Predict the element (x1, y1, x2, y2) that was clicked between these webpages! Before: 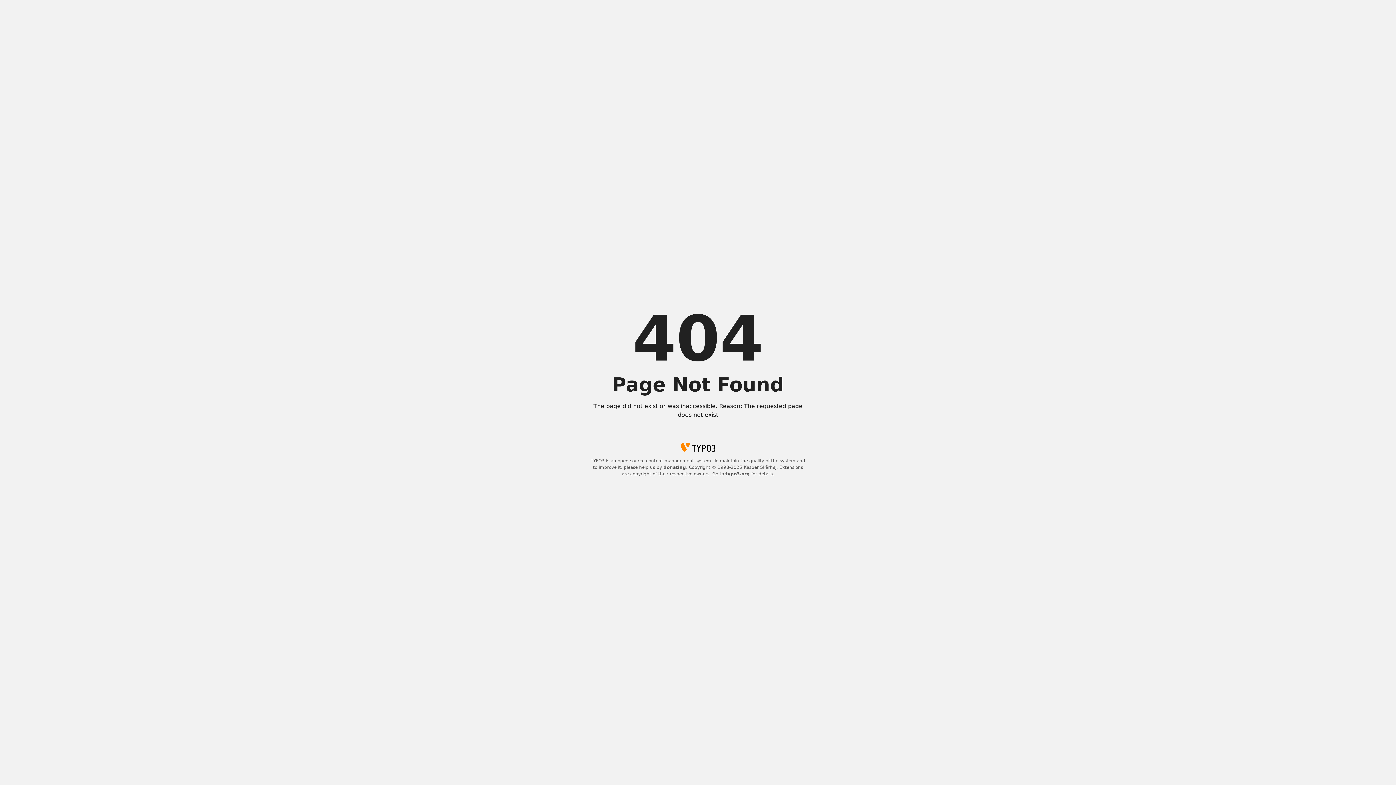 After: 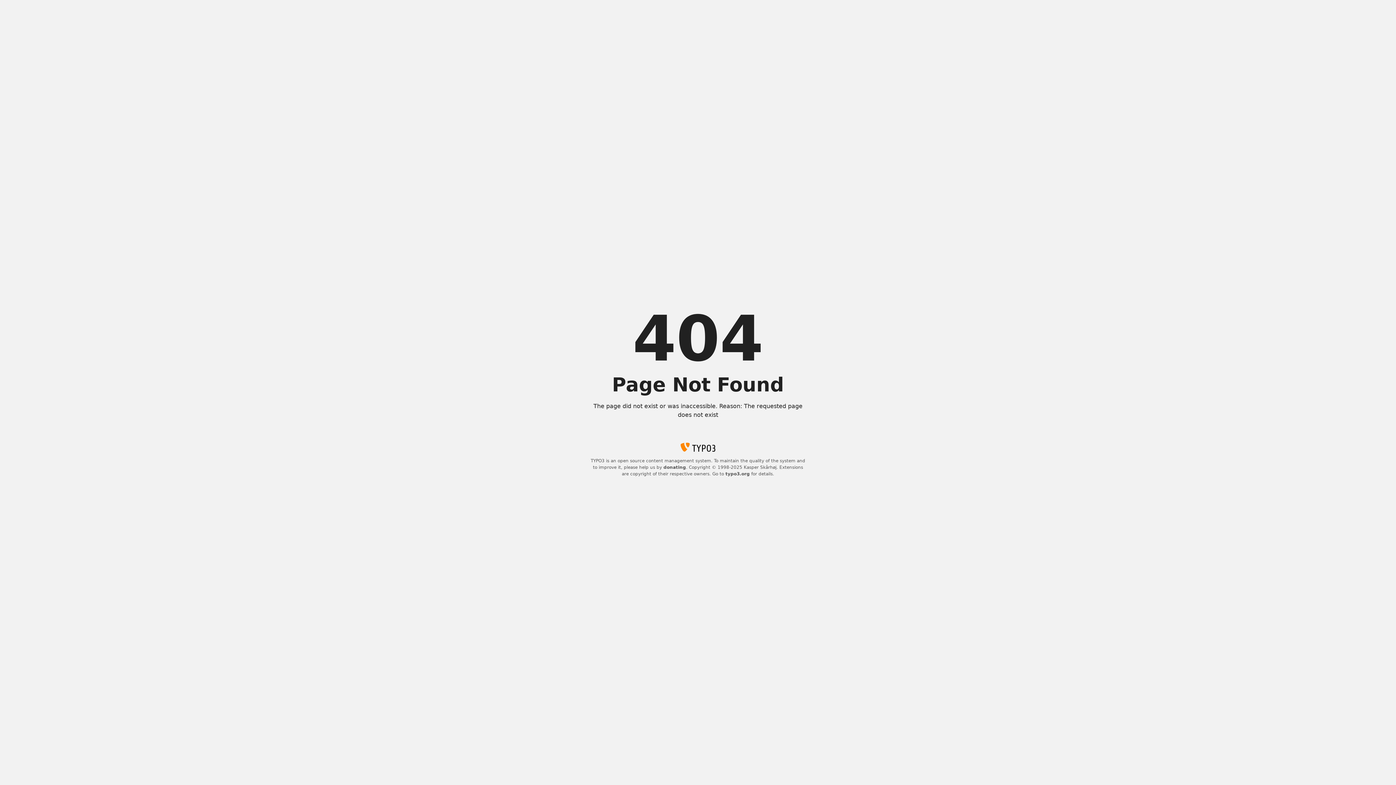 Action: bbox: (725, 471, 750, 476) label: typo3.org